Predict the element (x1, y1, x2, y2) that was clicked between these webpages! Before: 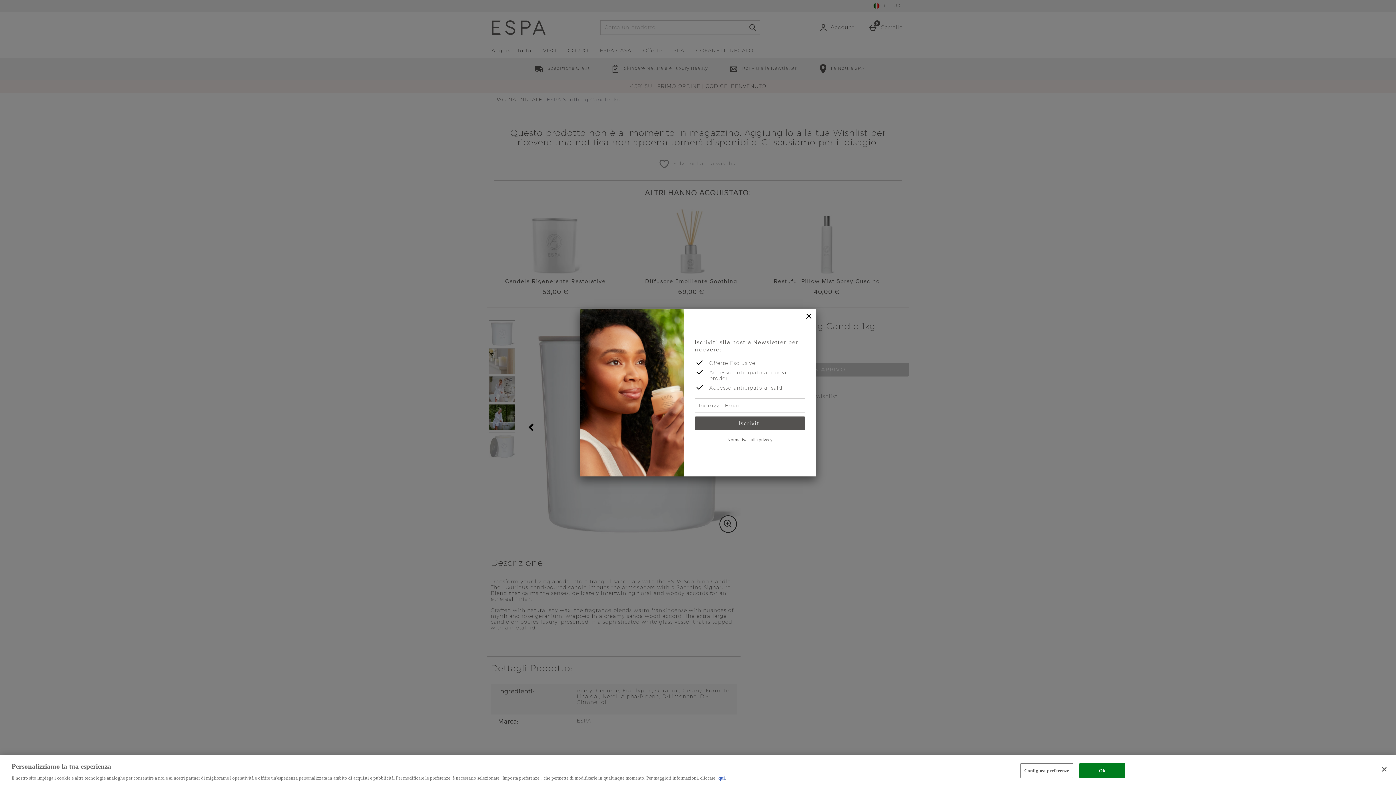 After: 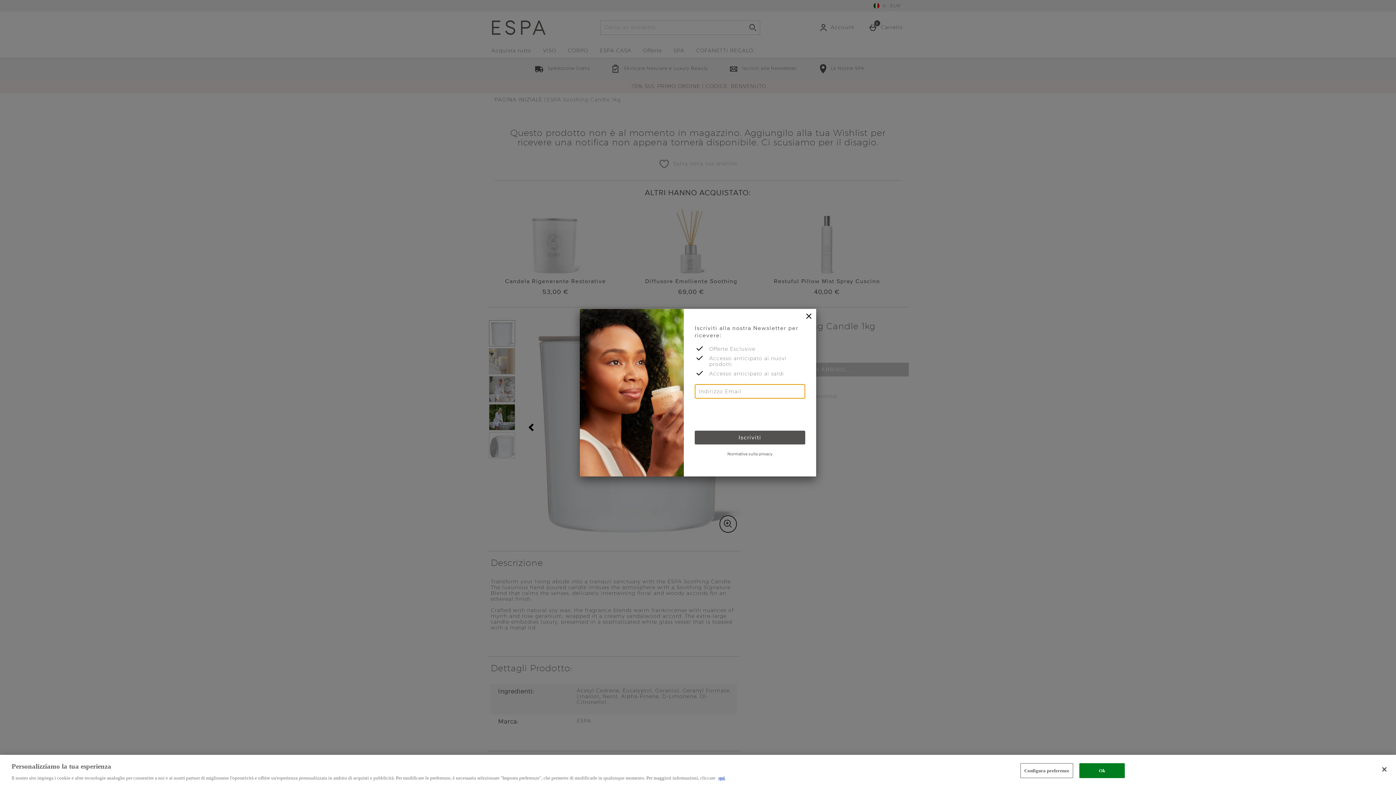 Action: label: Iscriviti bbox: (694, 416, 805, 430)